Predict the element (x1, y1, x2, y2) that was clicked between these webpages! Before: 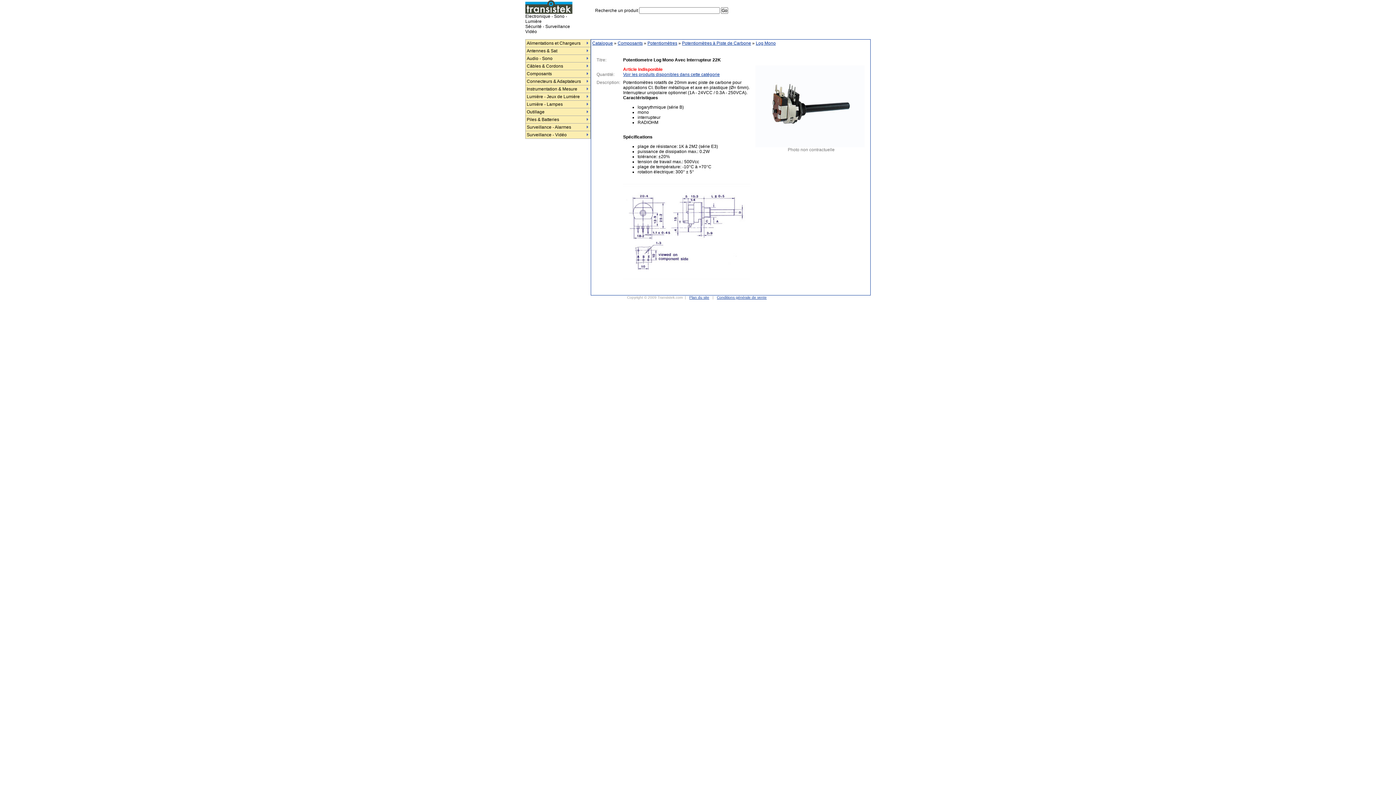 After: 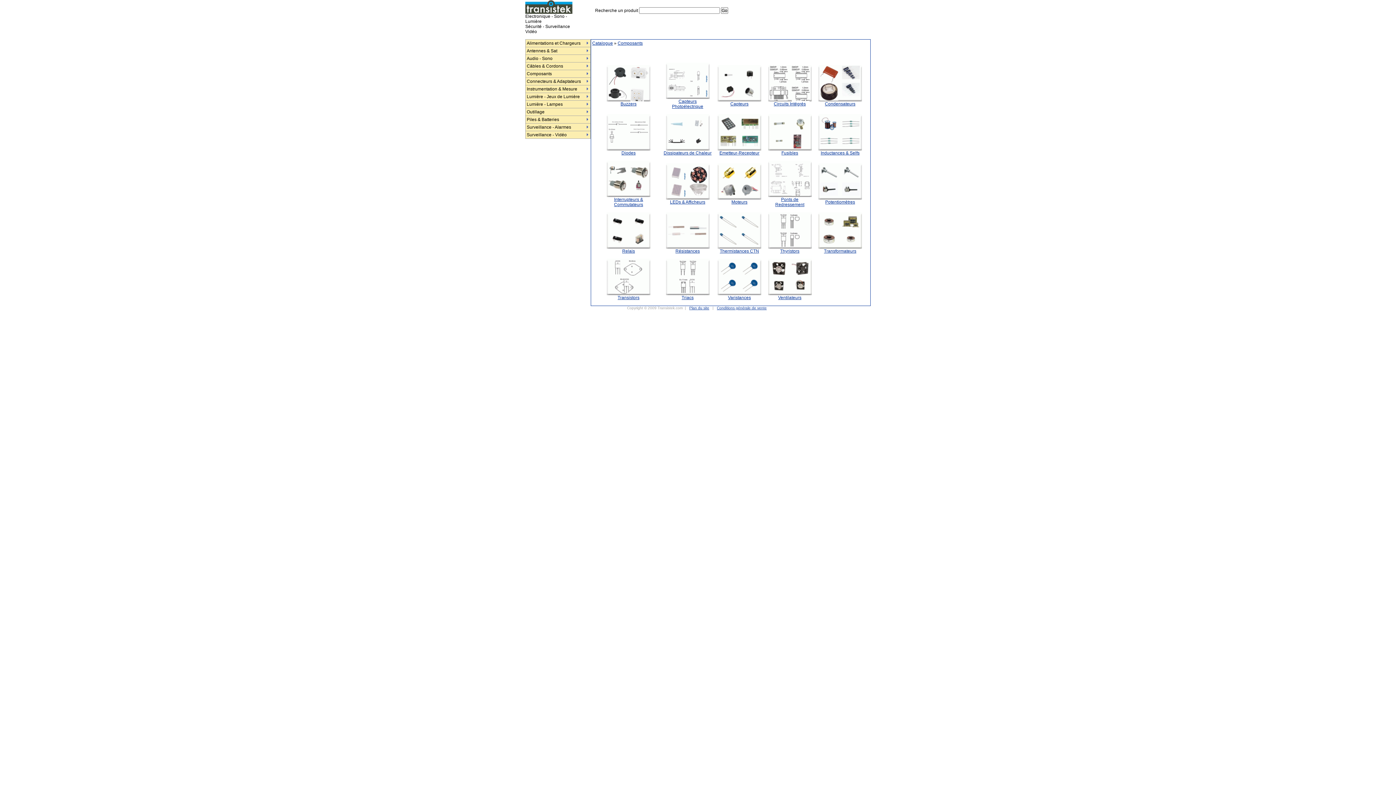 Action: label: Composants bbox: (617, 40, 642, 45)